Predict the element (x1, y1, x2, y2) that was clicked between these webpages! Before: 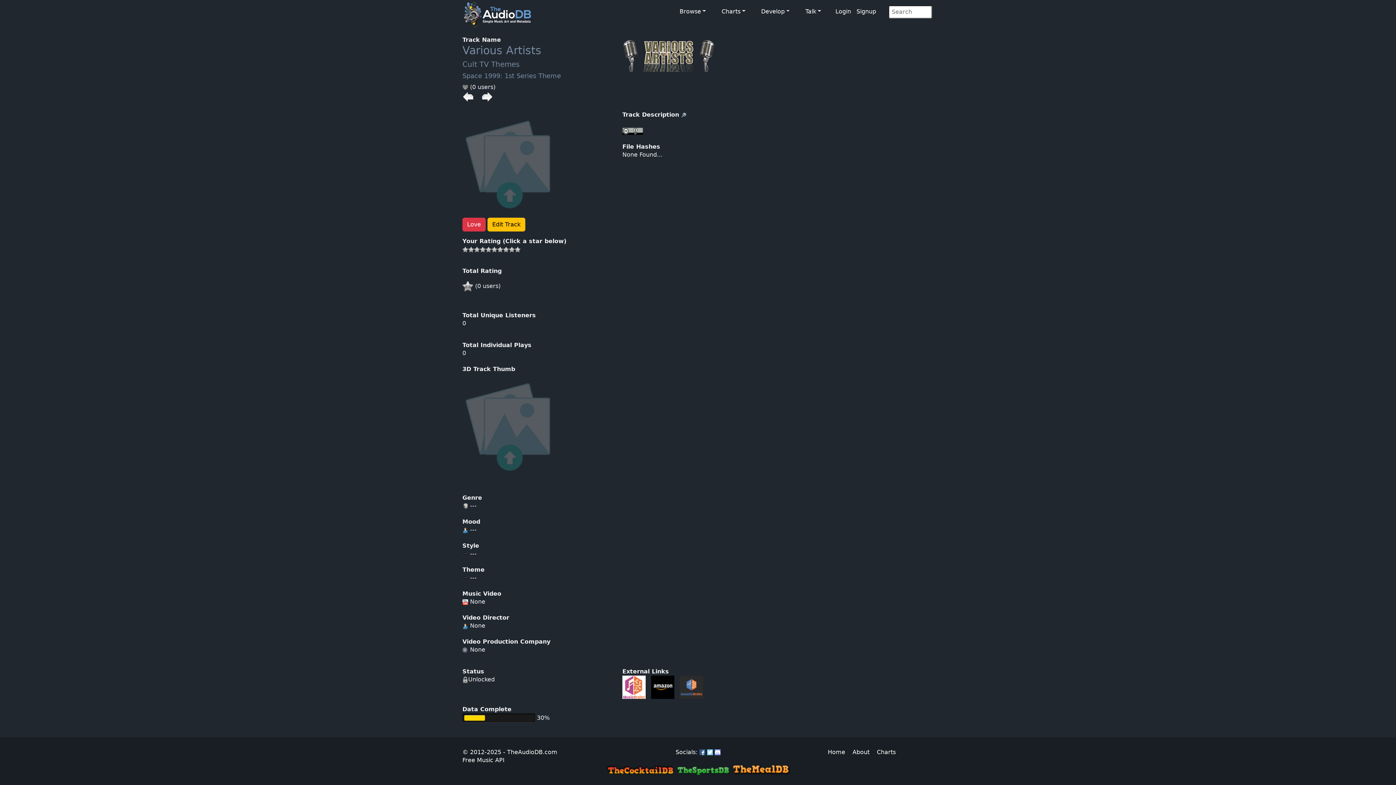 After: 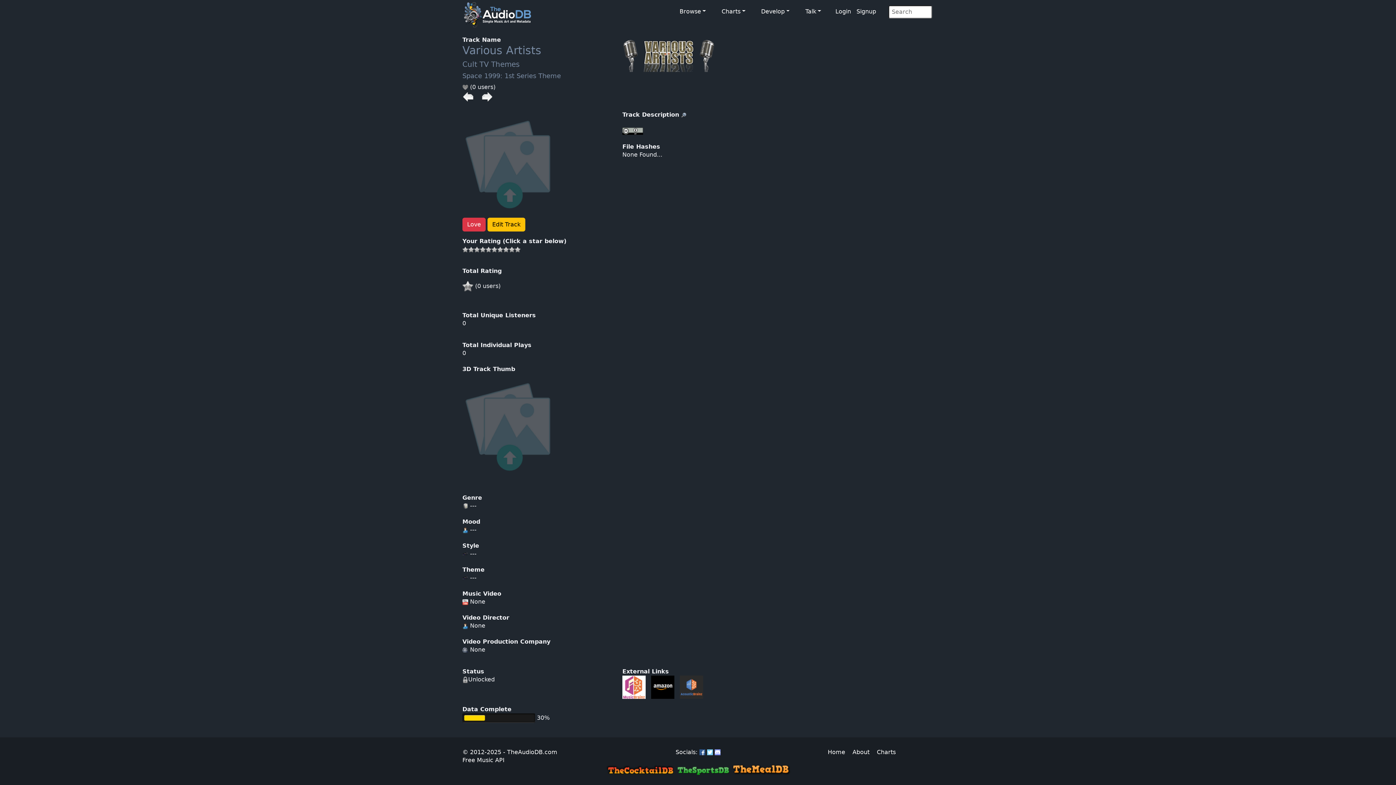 Action: bbox: (622, 127, 643, 134)